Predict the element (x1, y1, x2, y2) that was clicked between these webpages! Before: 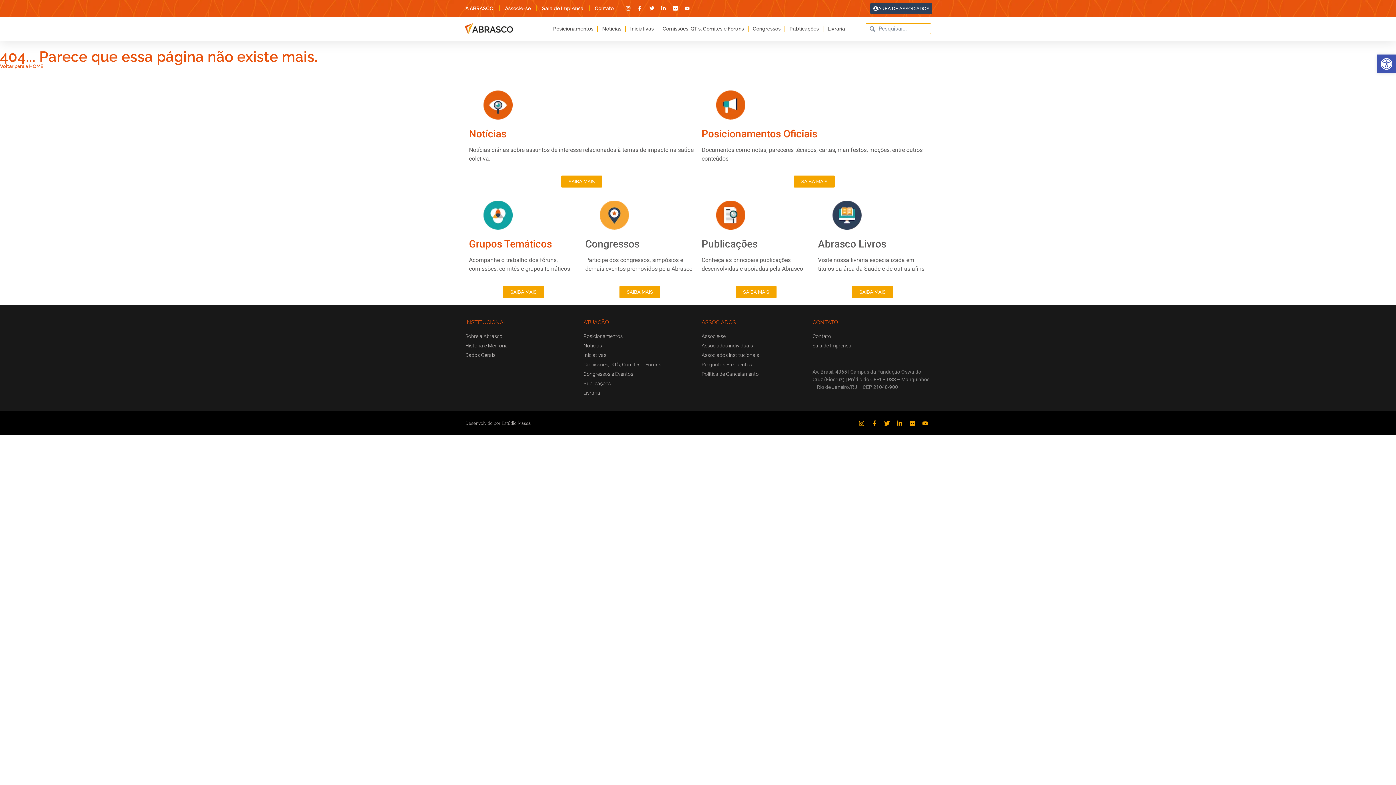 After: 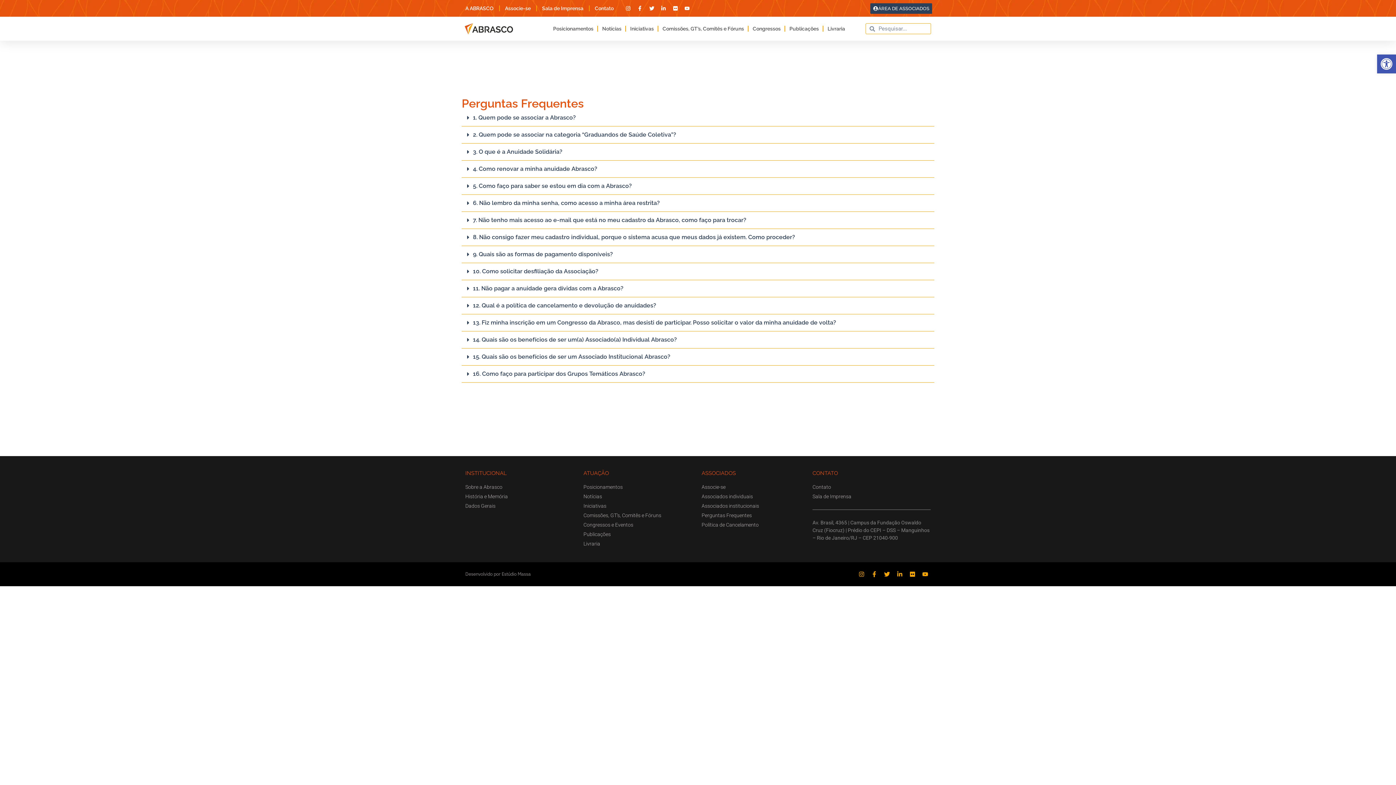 Action: label: Perguntas Frequentes bbox: (701, 361, 805, 368)